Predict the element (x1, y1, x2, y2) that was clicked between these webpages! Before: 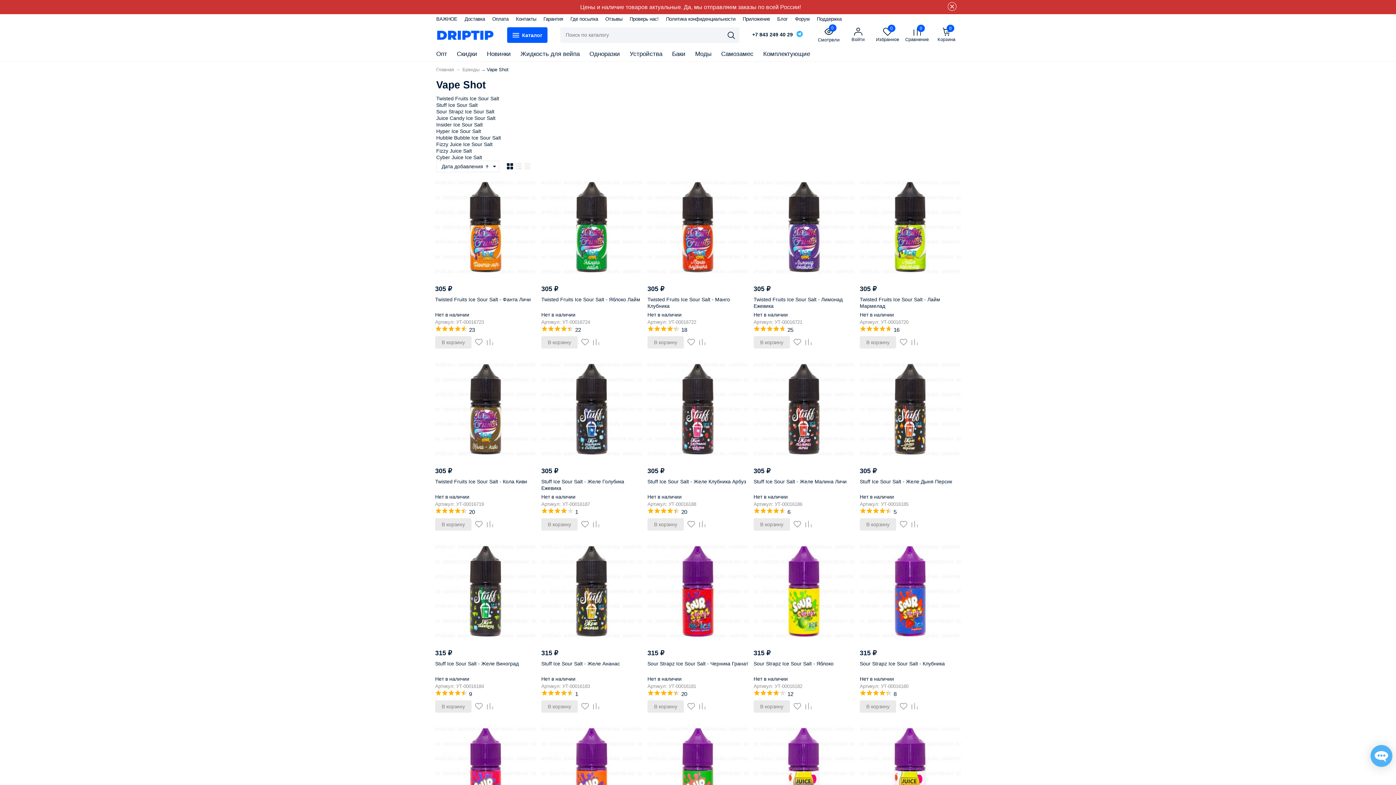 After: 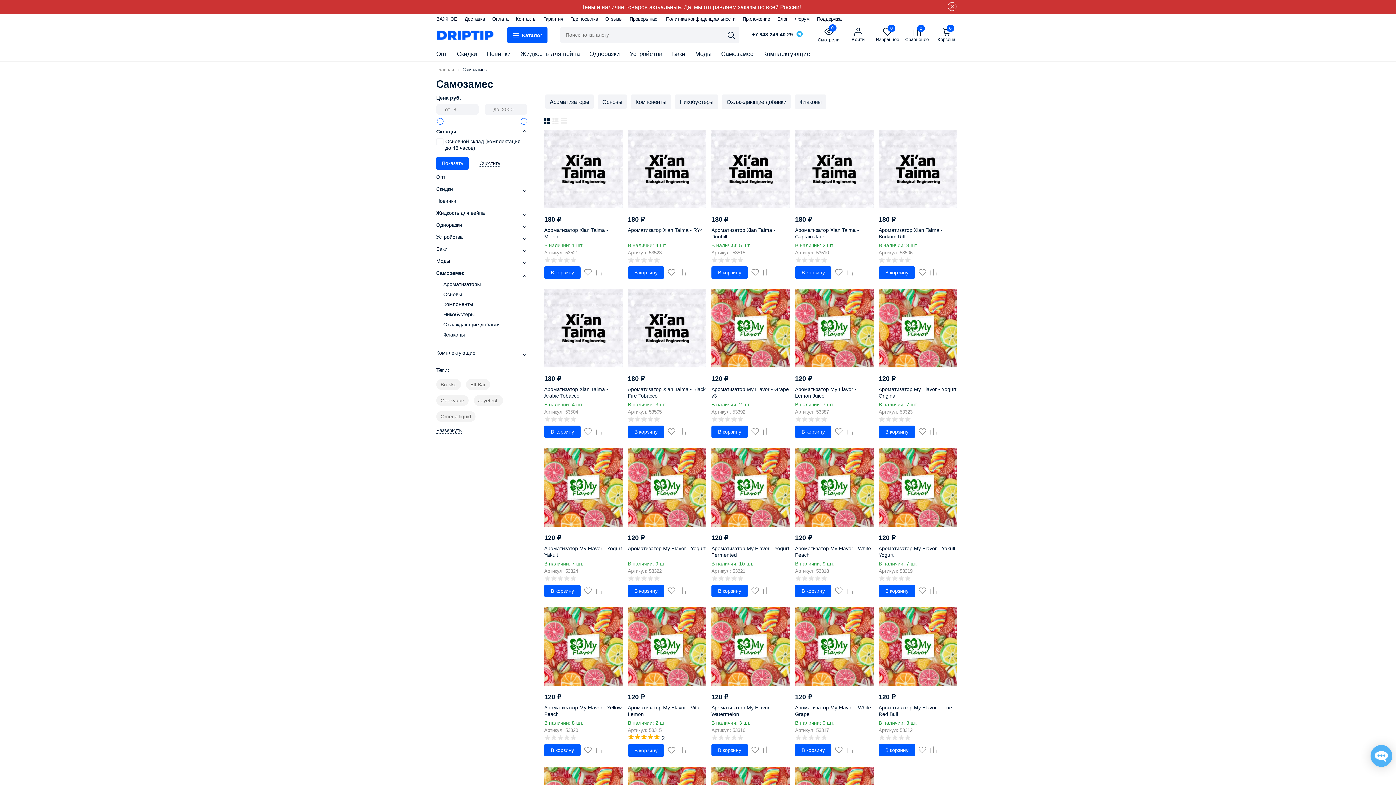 Action: bbox: (721, 49, 753, 58) label: Самозамес